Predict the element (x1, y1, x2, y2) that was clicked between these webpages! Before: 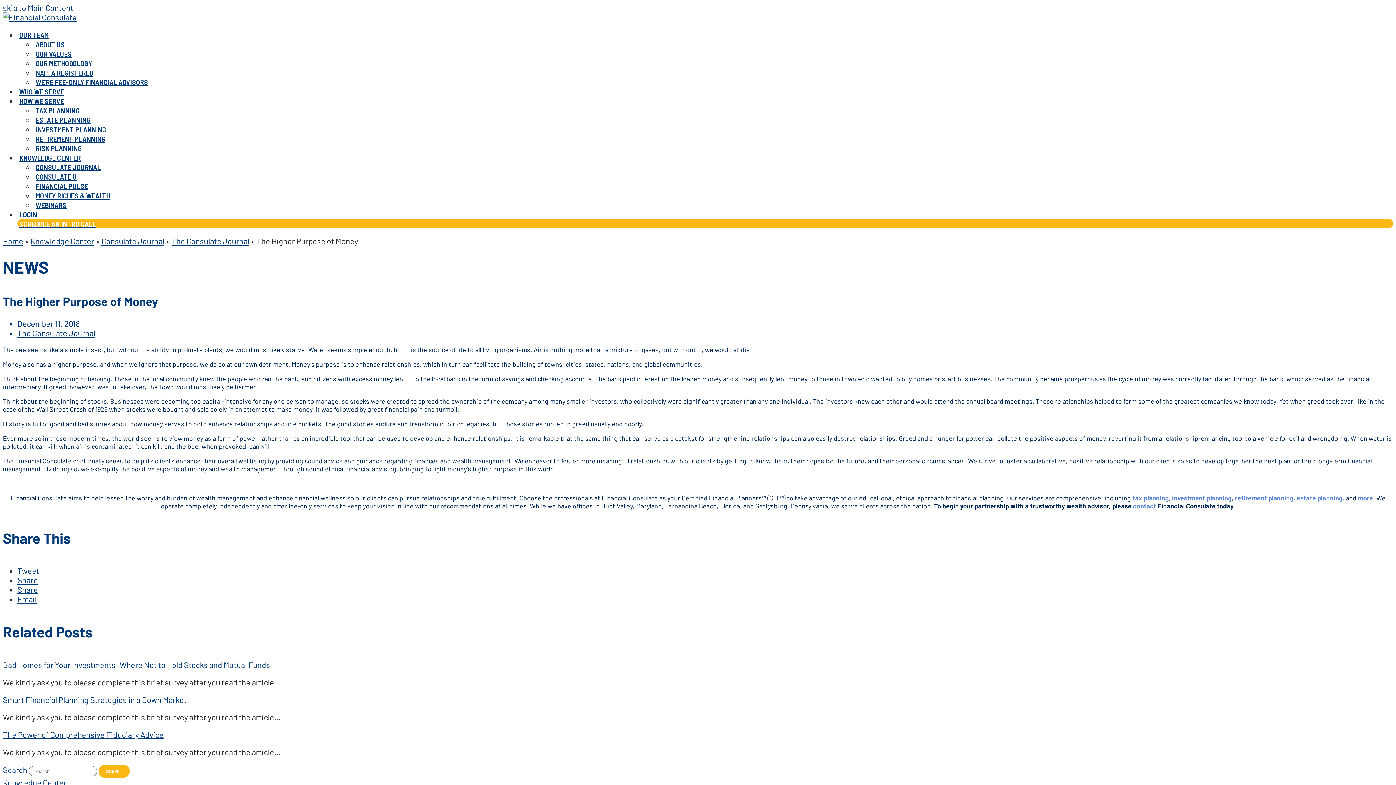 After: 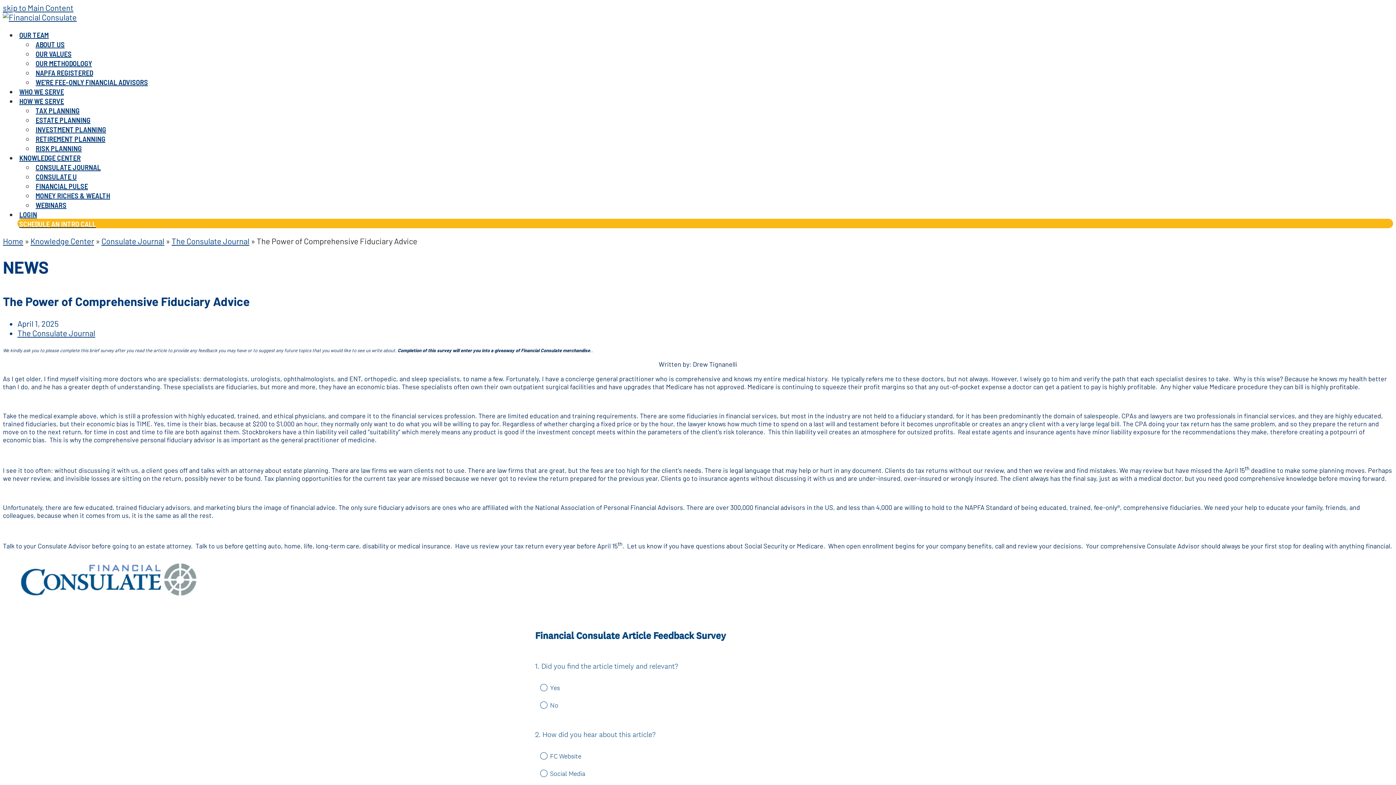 Action: bbox: (2, 730, 163, 739) label: The Power of Comprehensive Fiduciary Advice